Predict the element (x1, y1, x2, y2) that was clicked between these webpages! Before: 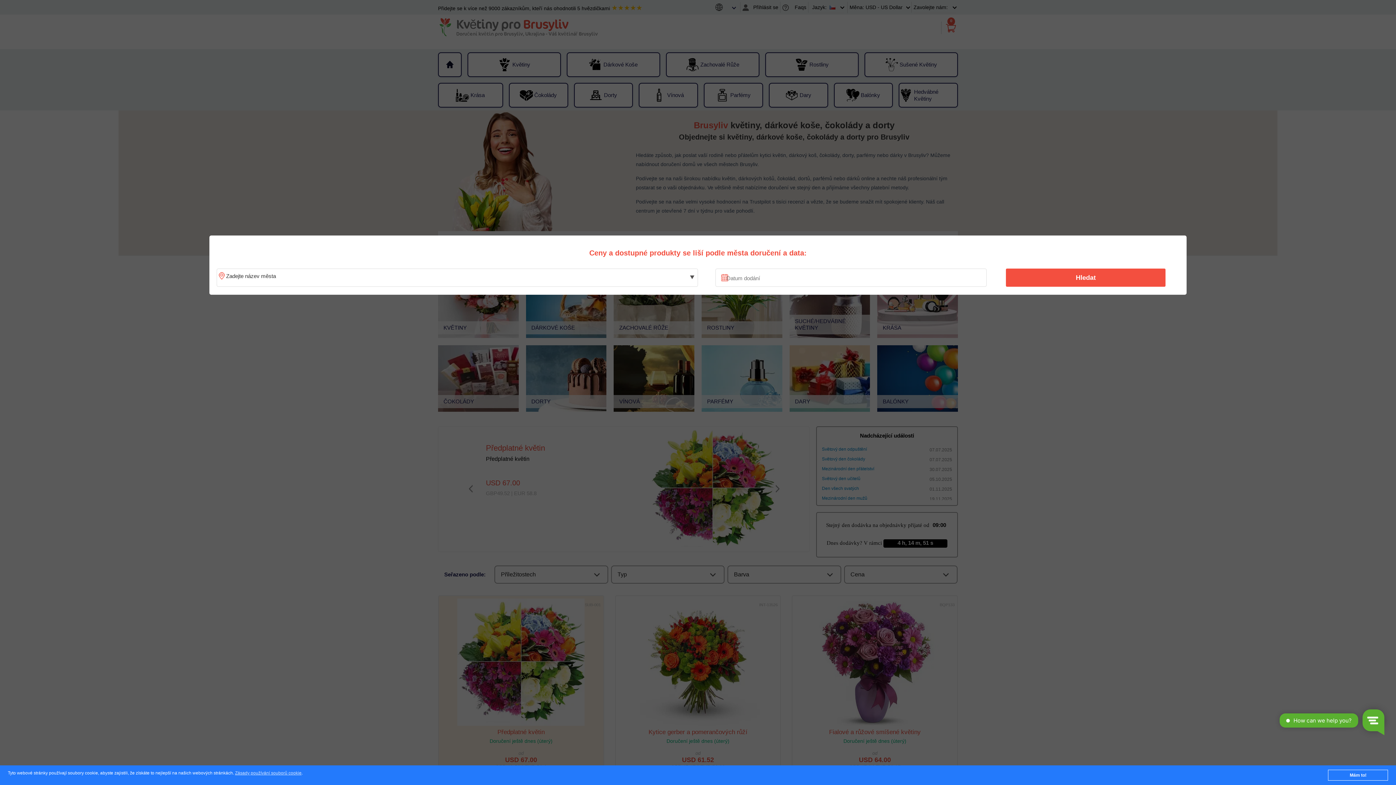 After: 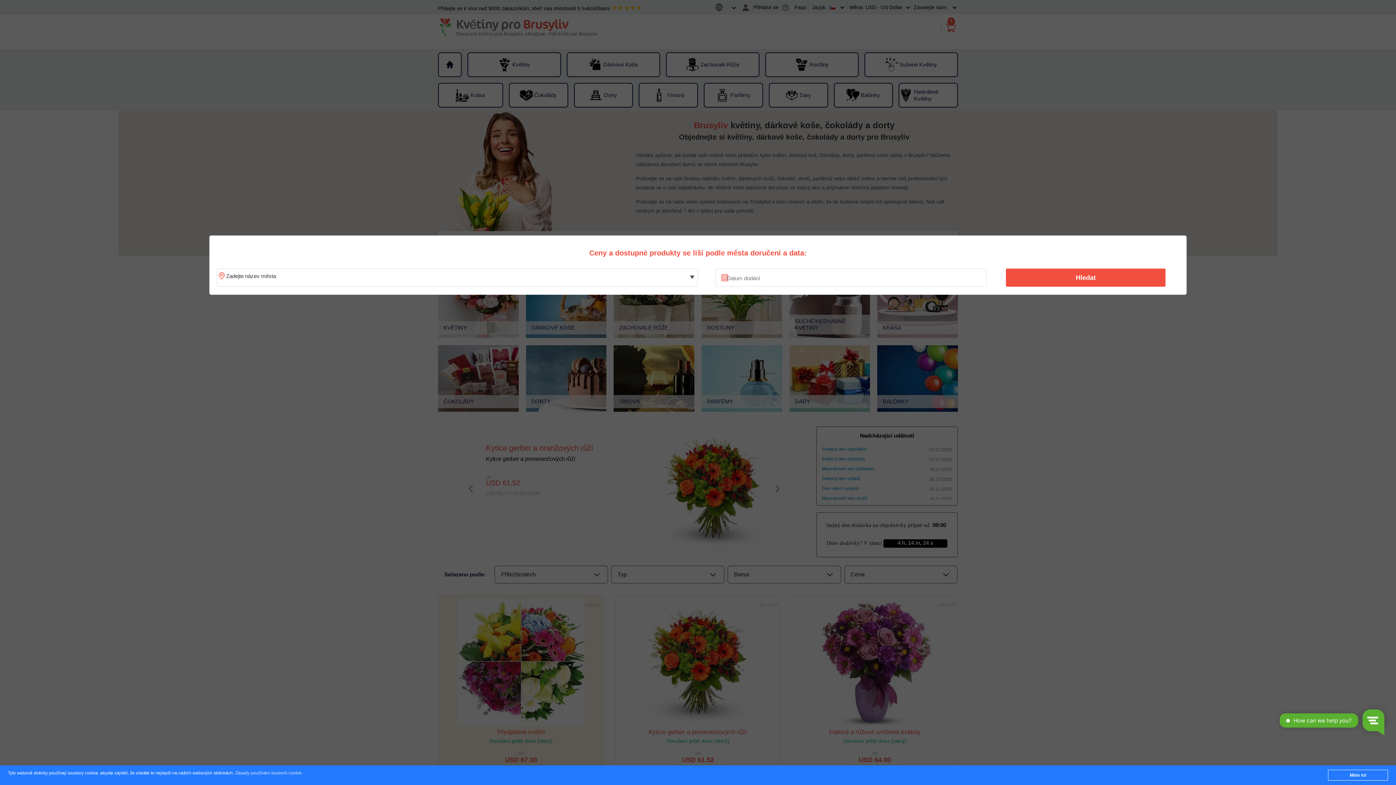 Action: label: Zásady používání souborů cookie bbox: (235, 771, 301, 776)